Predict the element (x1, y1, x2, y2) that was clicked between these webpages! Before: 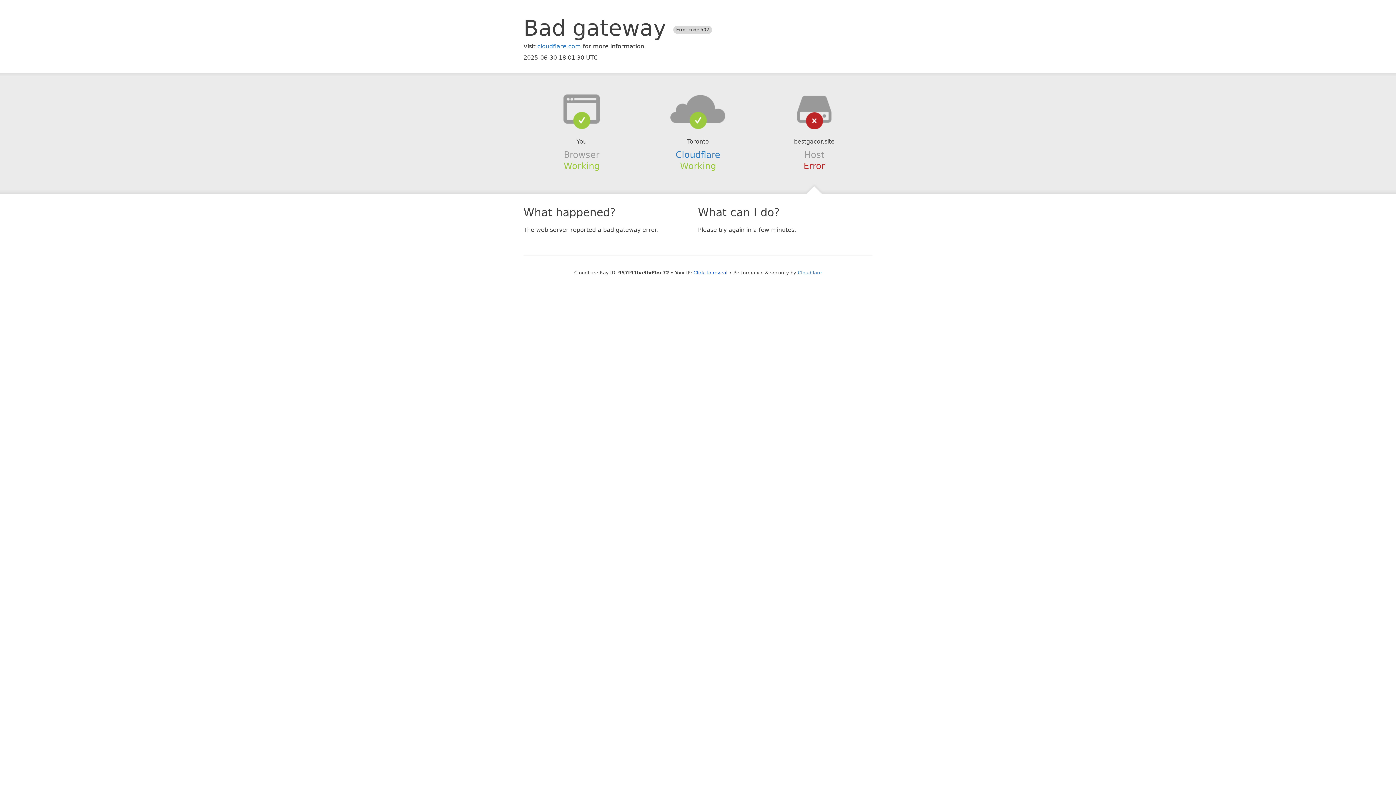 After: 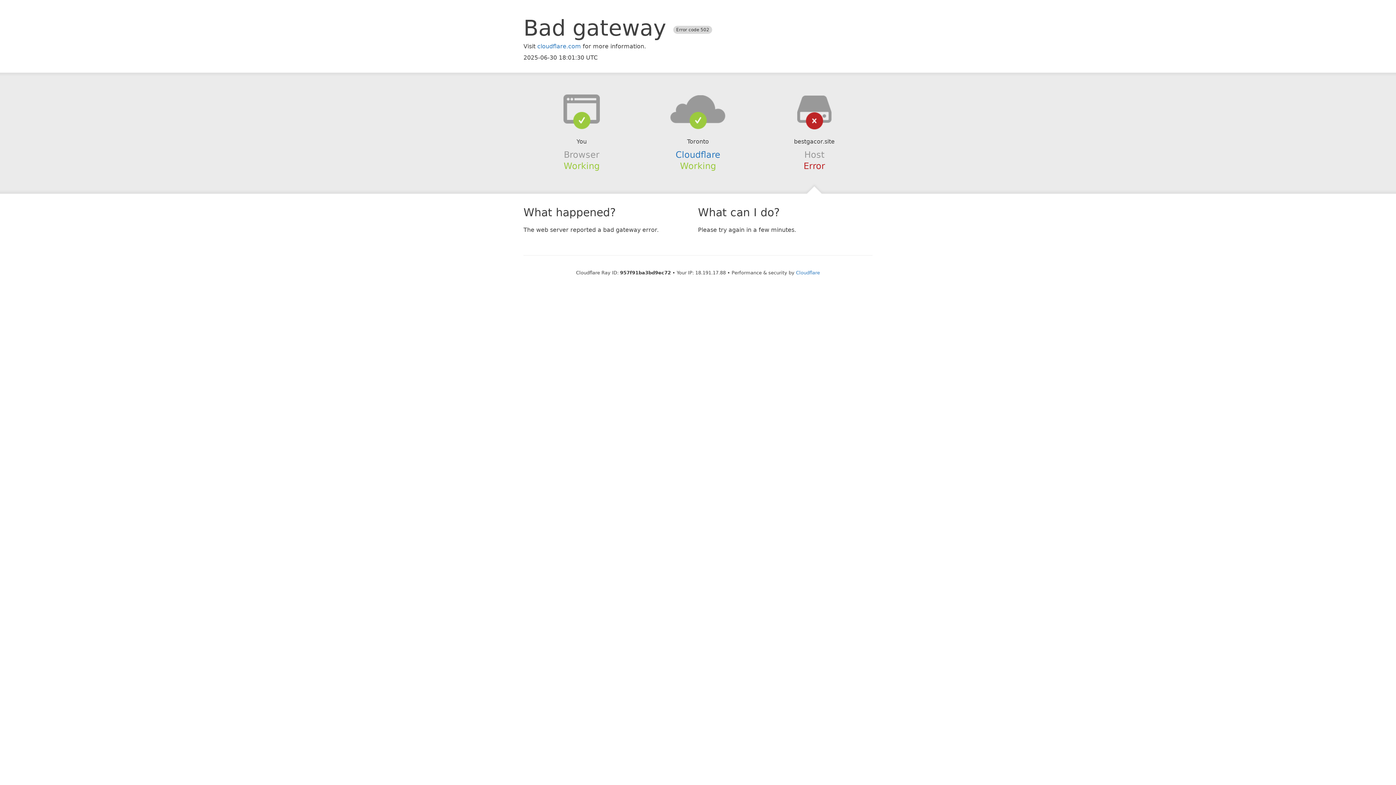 Action: bbox: (693, 270, 727, 275) label: Click to reveal